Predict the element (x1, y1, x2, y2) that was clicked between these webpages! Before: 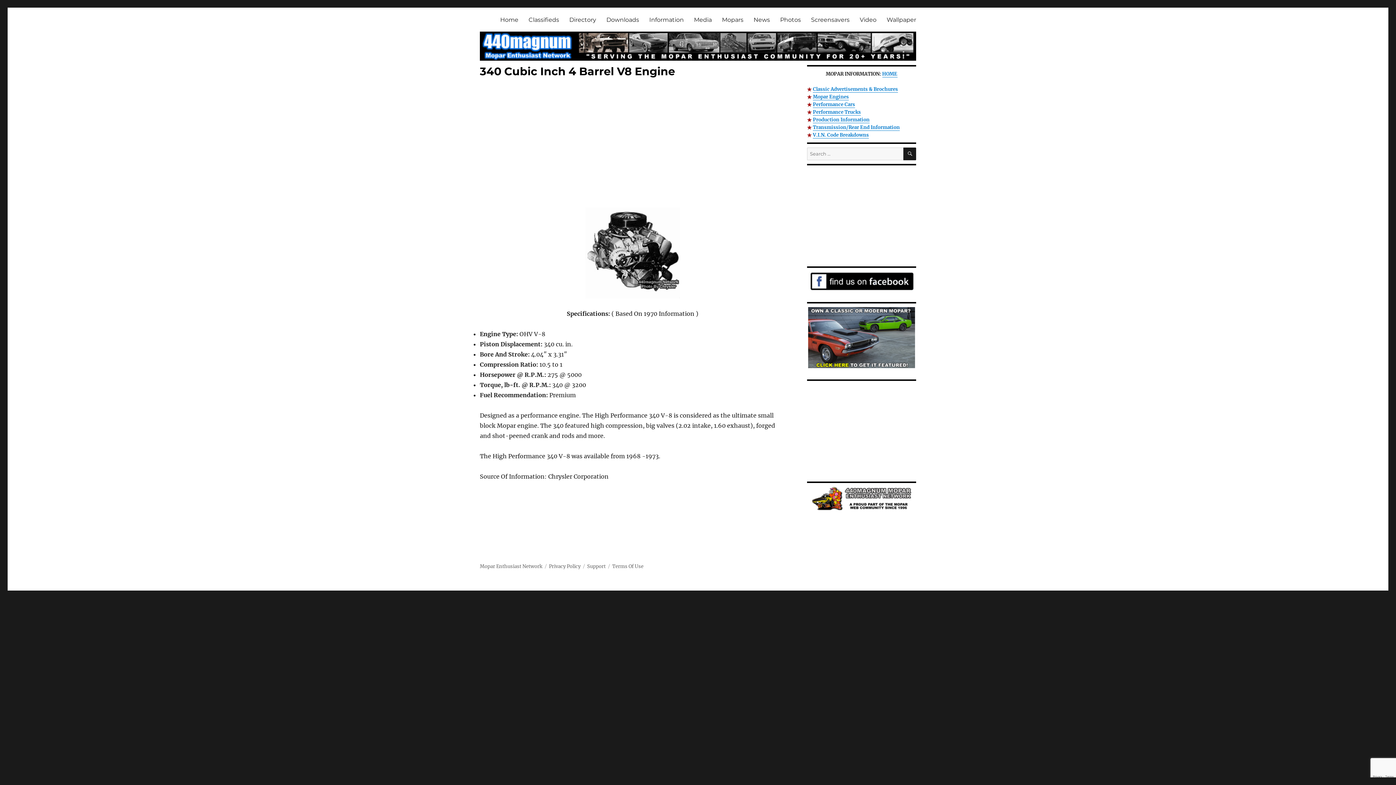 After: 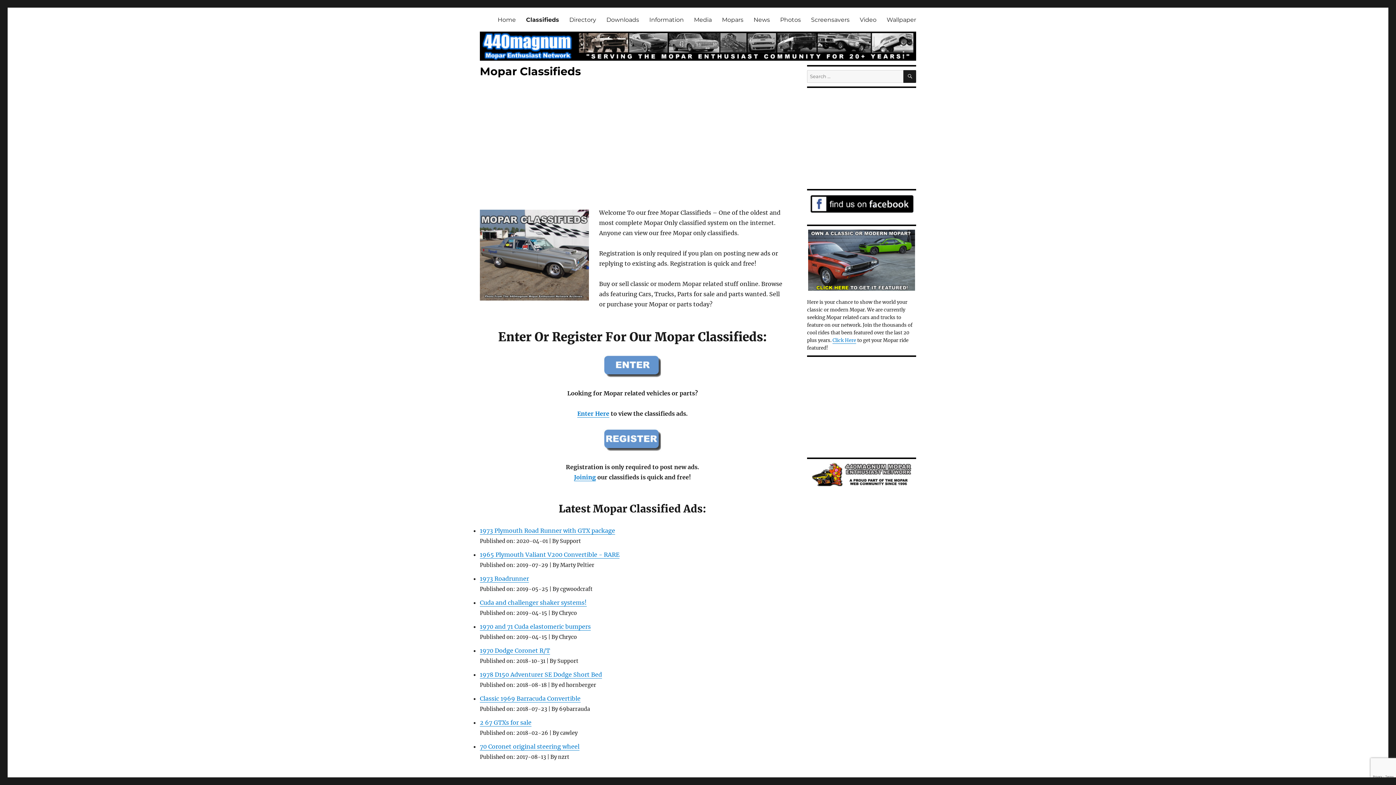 Action: label: Classifieds bbox: (523, 12, 564, 27)